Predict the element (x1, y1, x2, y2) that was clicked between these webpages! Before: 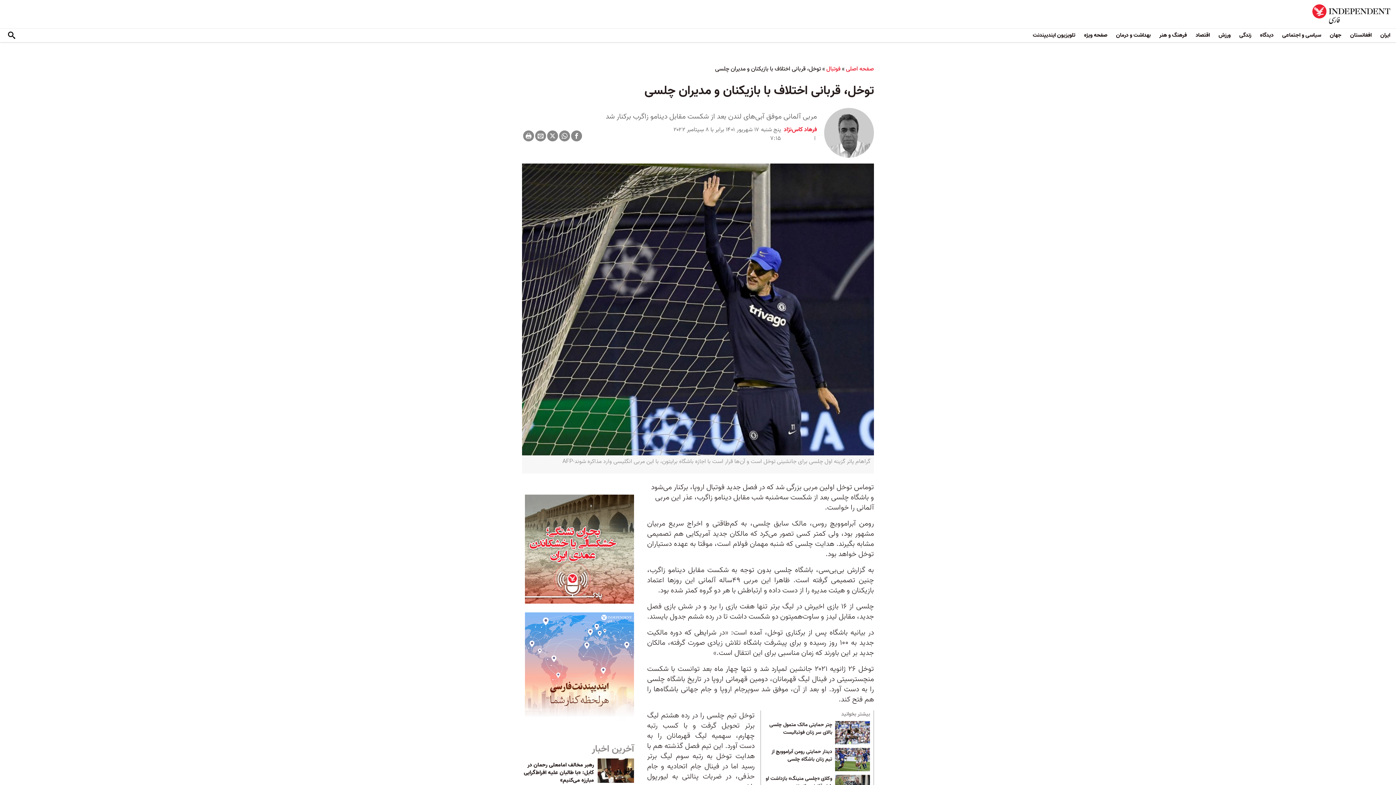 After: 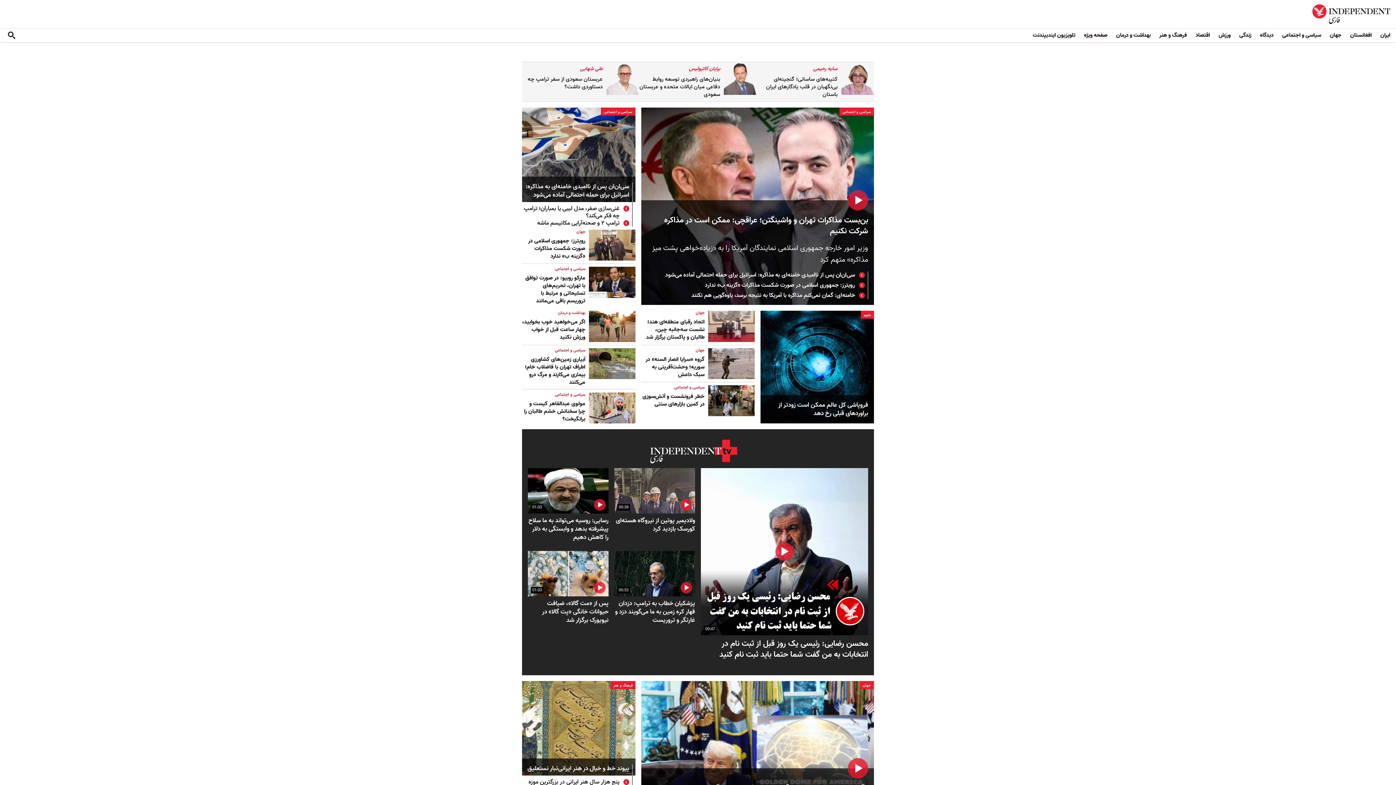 Action: bbox: (1312, 9, 1390, 18)